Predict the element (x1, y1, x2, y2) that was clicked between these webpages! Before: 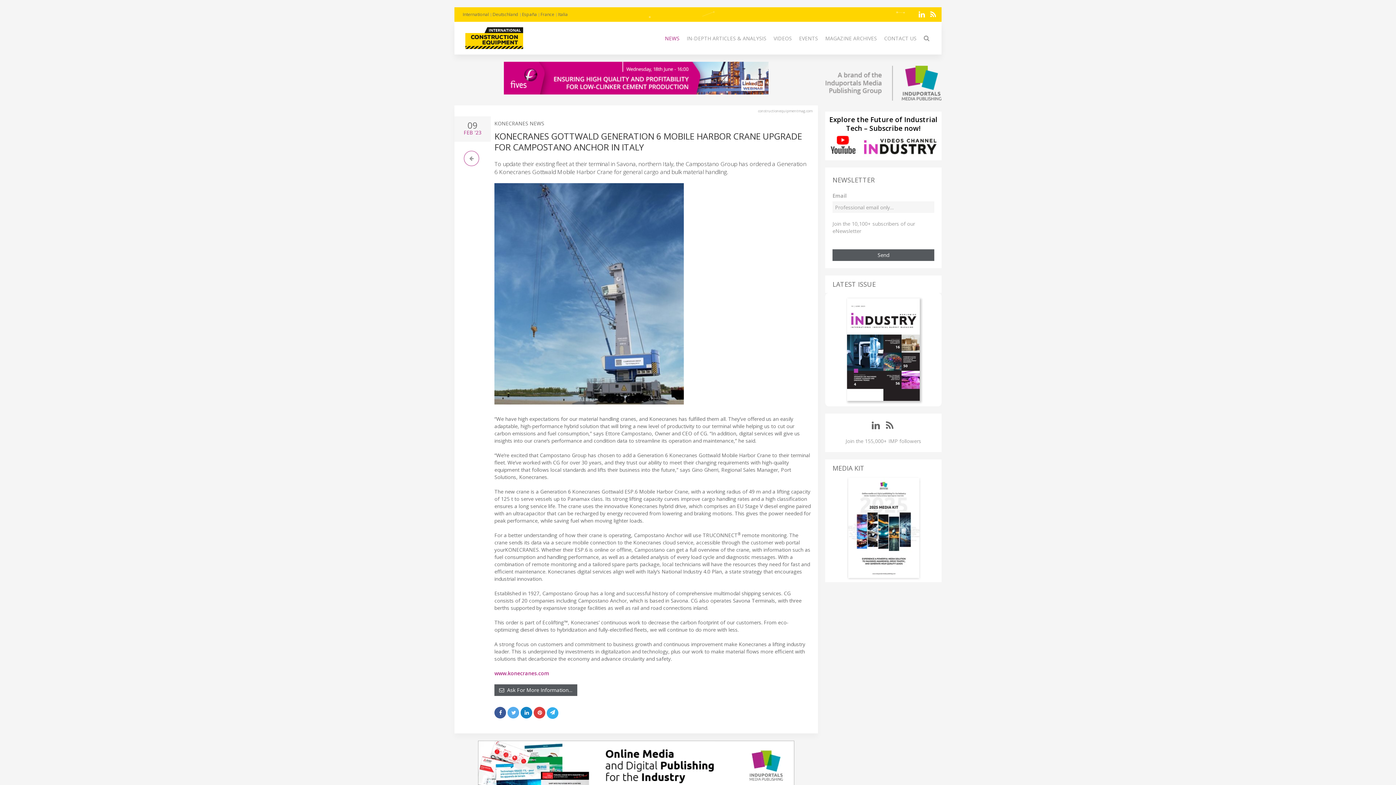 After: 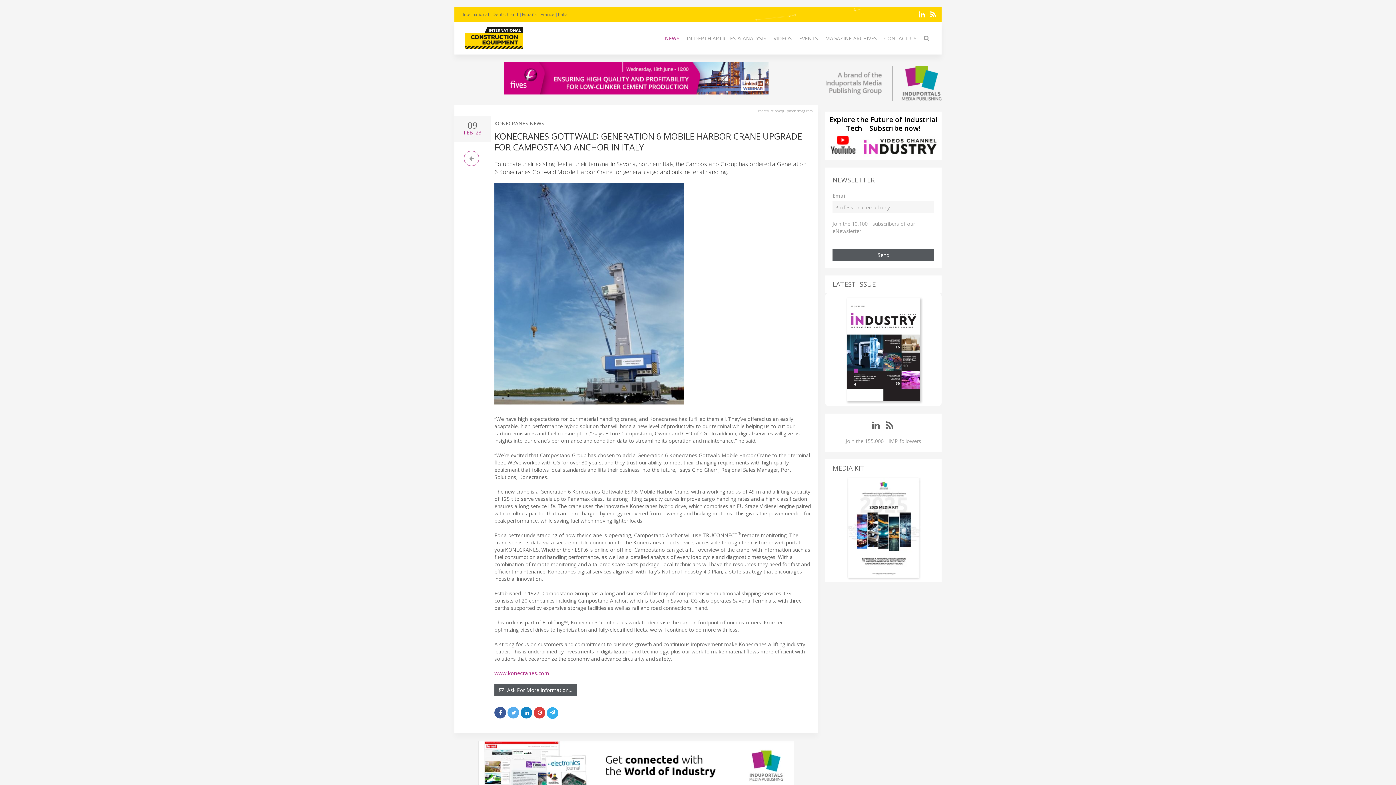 Action: bbox: (825, 115, 941, 150) label: Explore the Future of Industrial Tech – Subscribe now!